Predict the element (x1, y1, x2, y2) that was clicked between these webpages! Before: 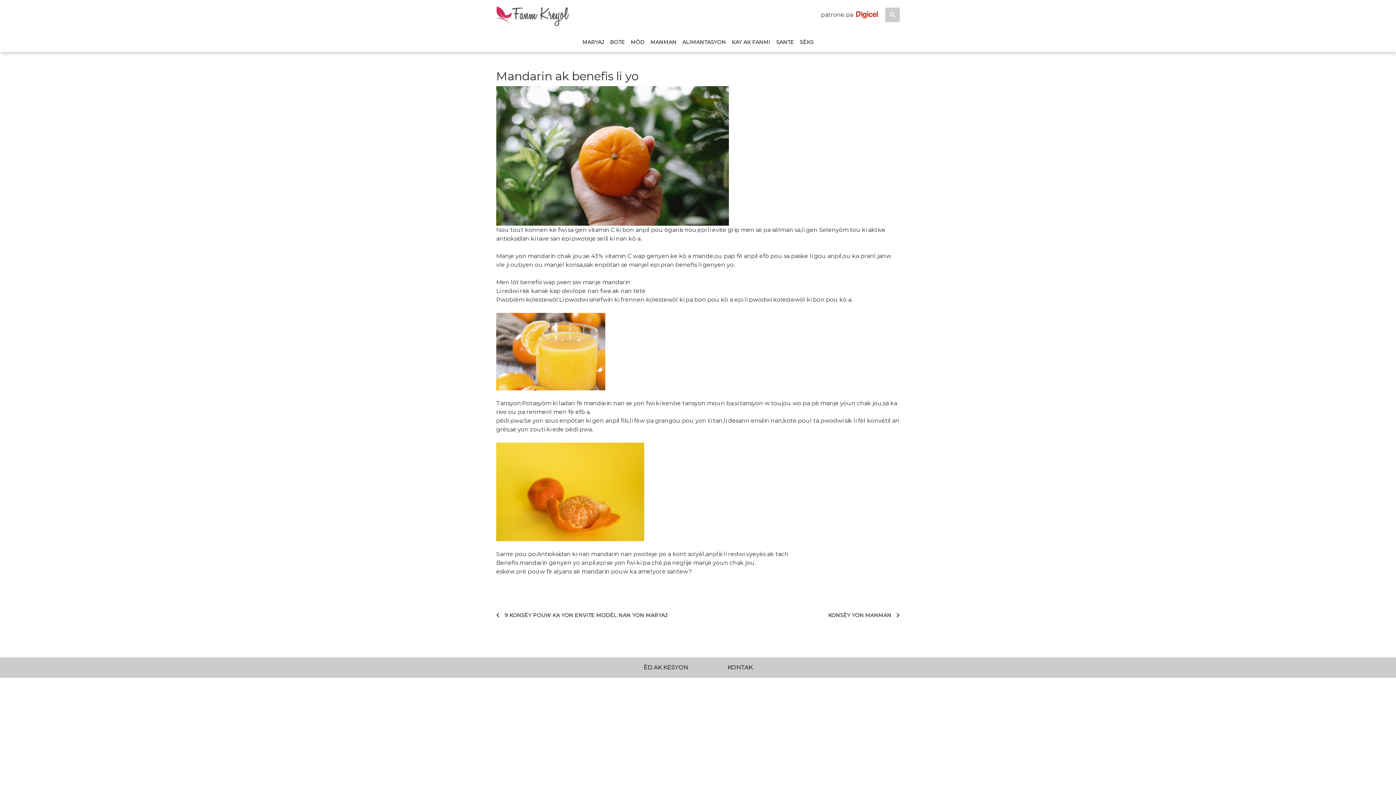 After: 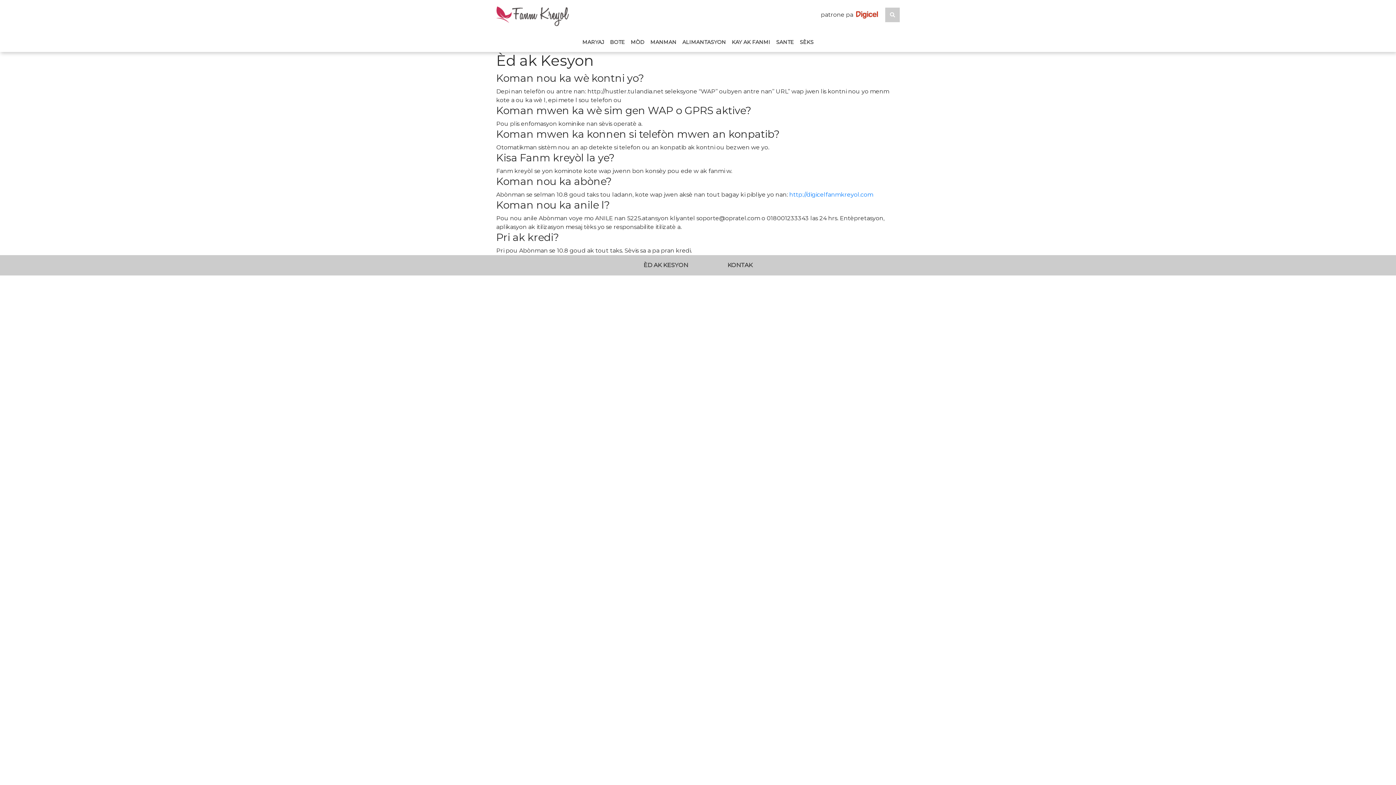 Action: label: ÈD AK KESYON bbox: (643, 664, 688, 671)